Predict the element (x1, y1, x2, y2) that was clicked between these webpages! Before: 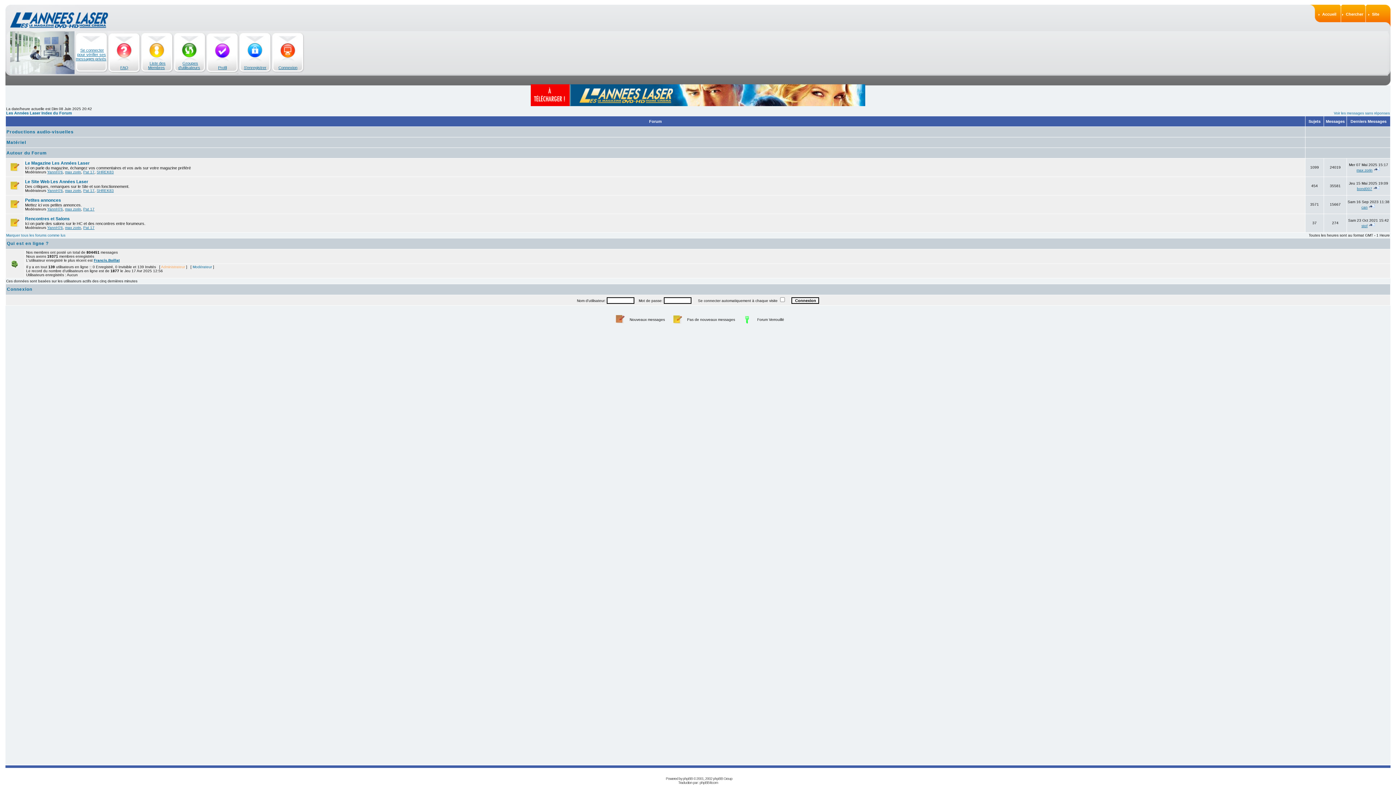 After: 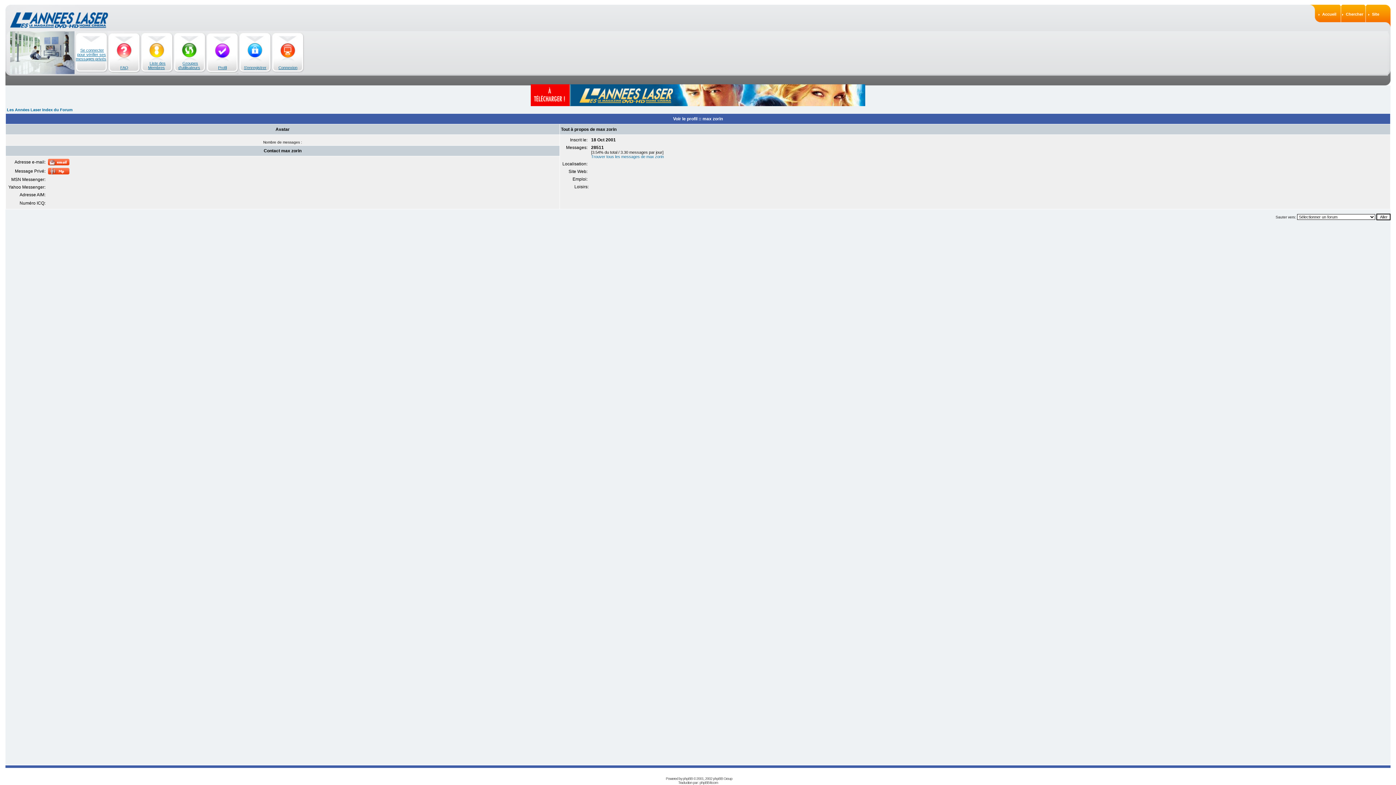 Action: label: max zorin bbox: (65, 207, 81, 211)